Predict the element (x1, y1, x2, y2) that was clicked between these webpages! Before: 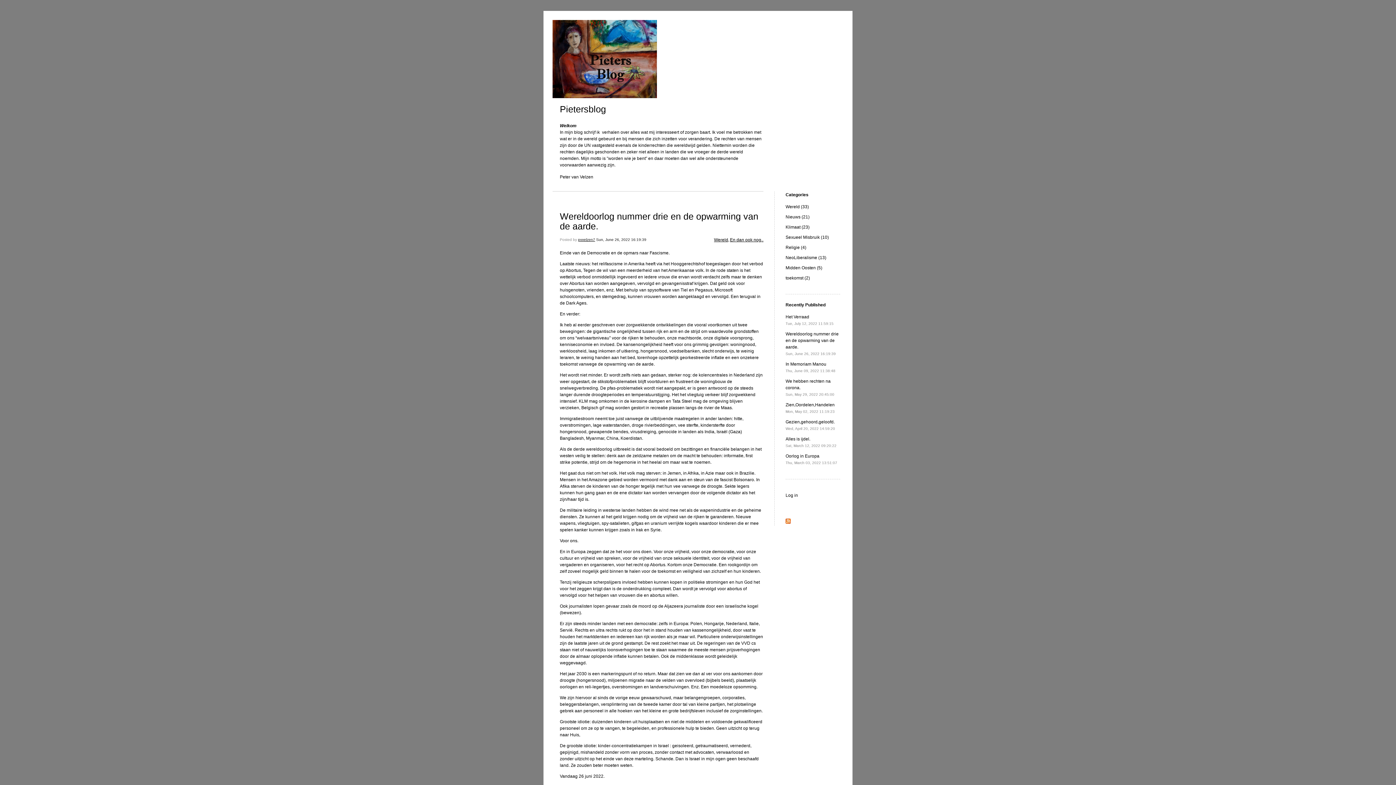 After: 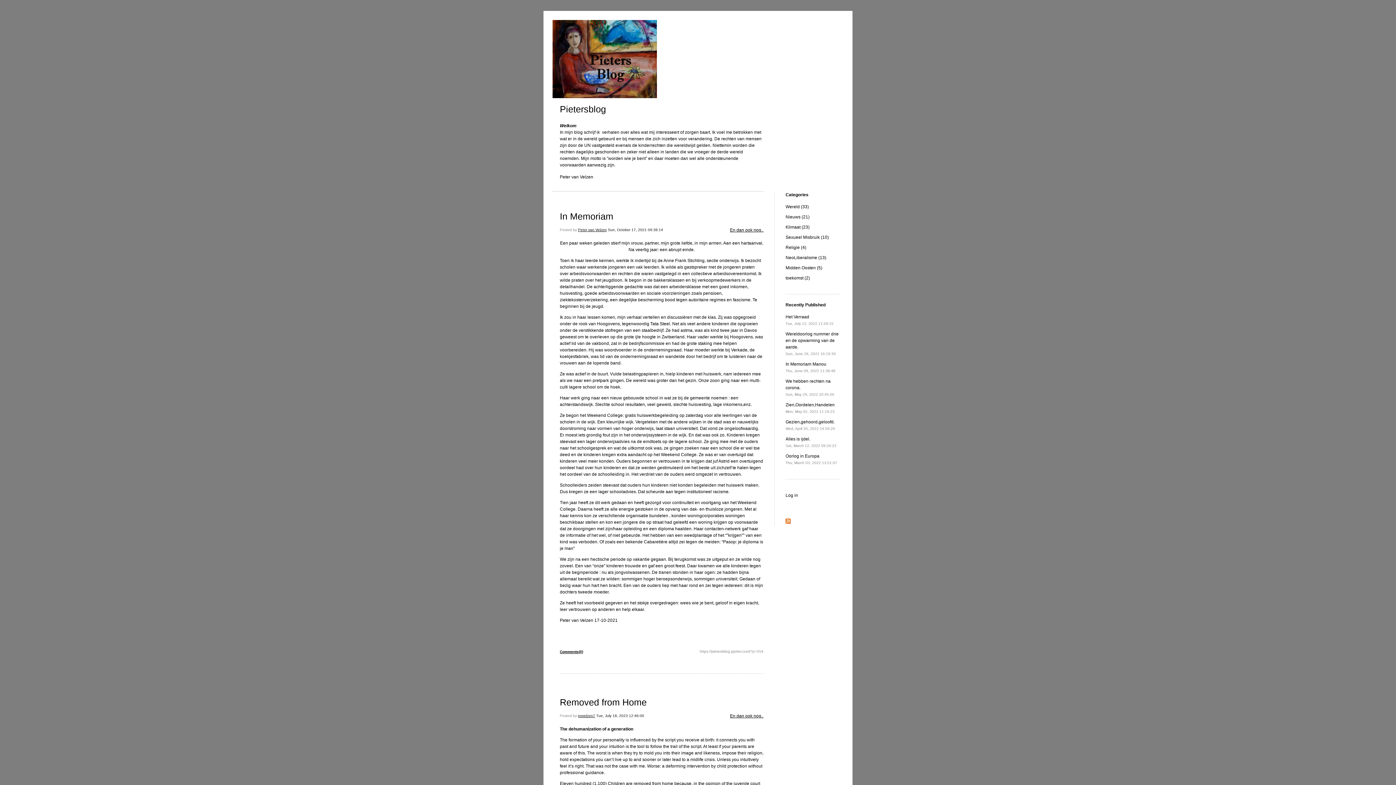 Action: label: Pietersblog bbox: (560, 104, 606, 114)